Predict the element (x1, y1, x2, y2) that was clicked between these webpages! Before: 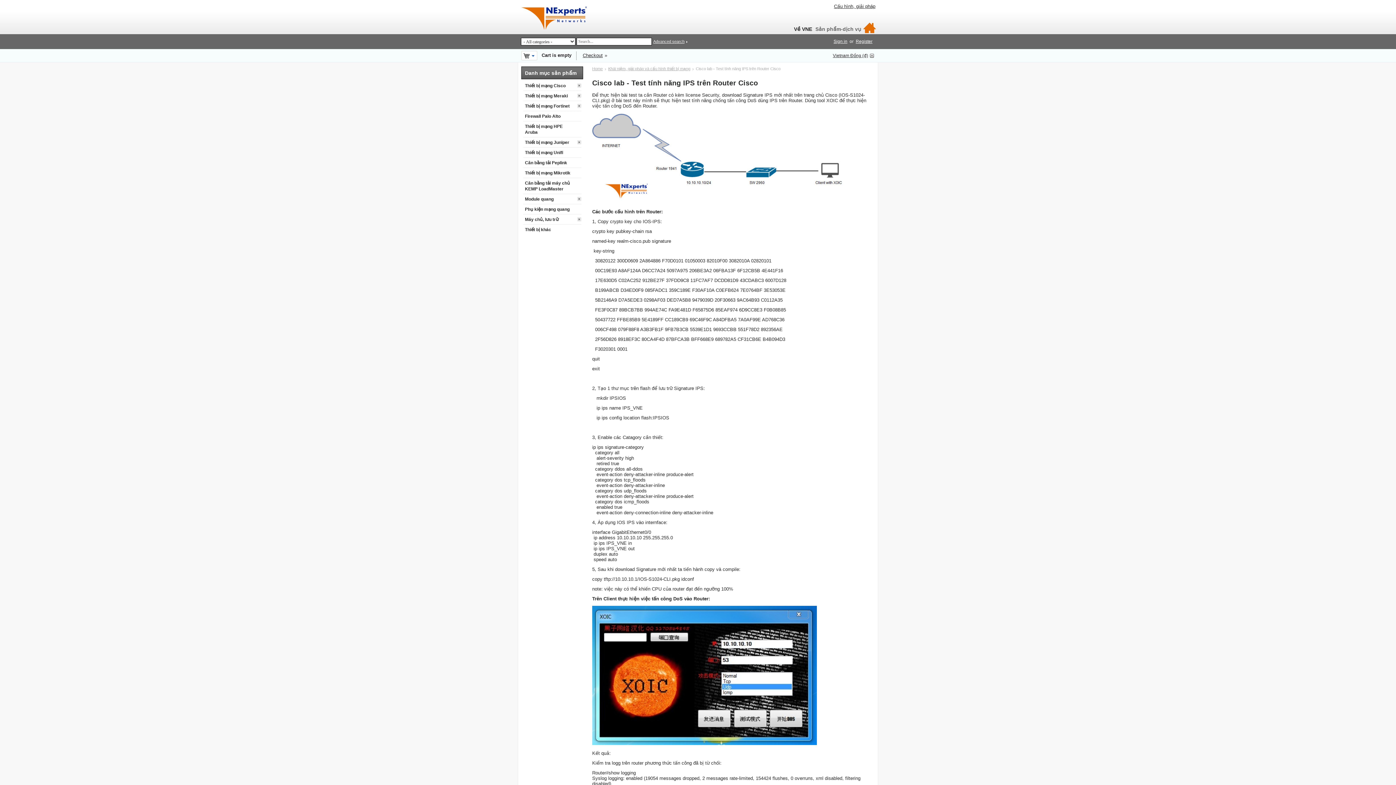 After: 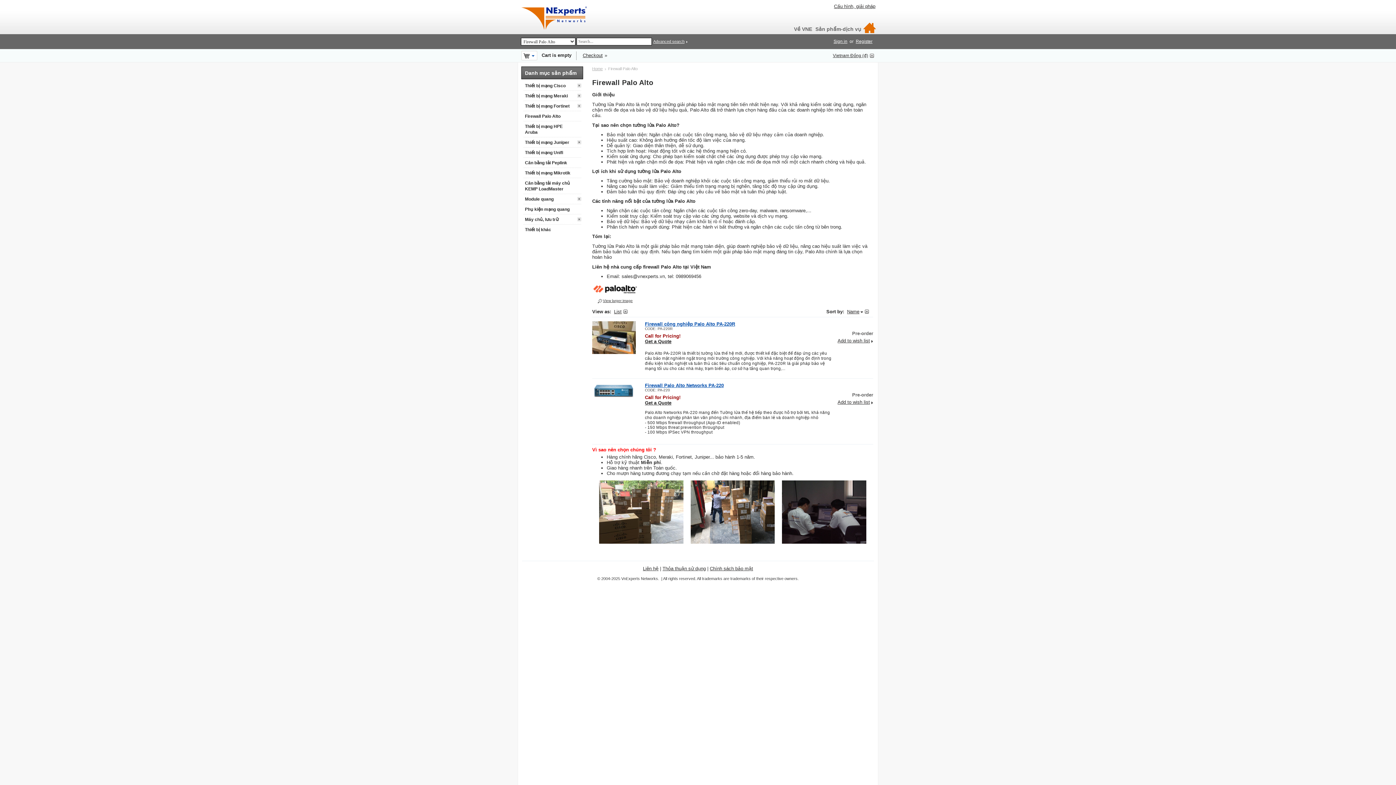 Action: label: Firewall Palo Alto bbox: (523, 111, 581, 121)